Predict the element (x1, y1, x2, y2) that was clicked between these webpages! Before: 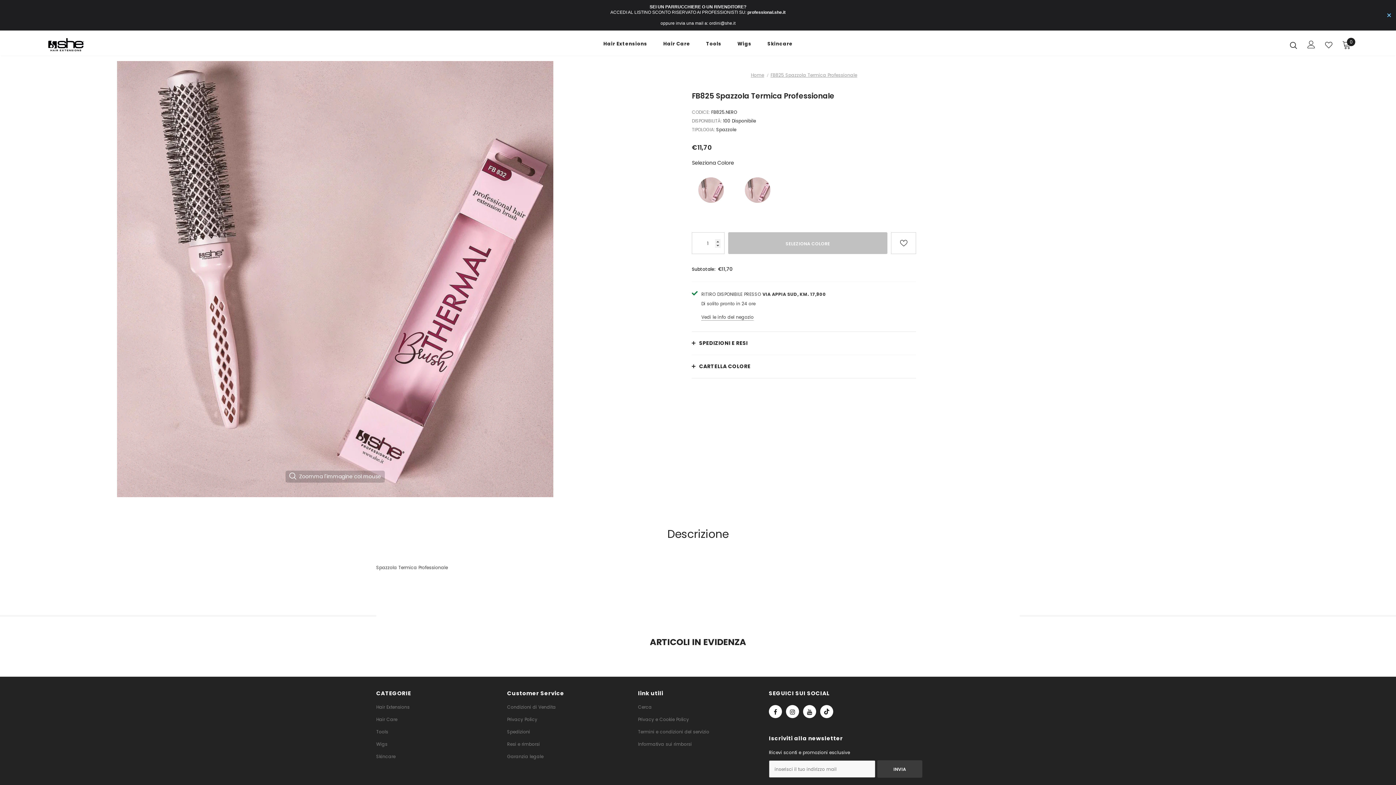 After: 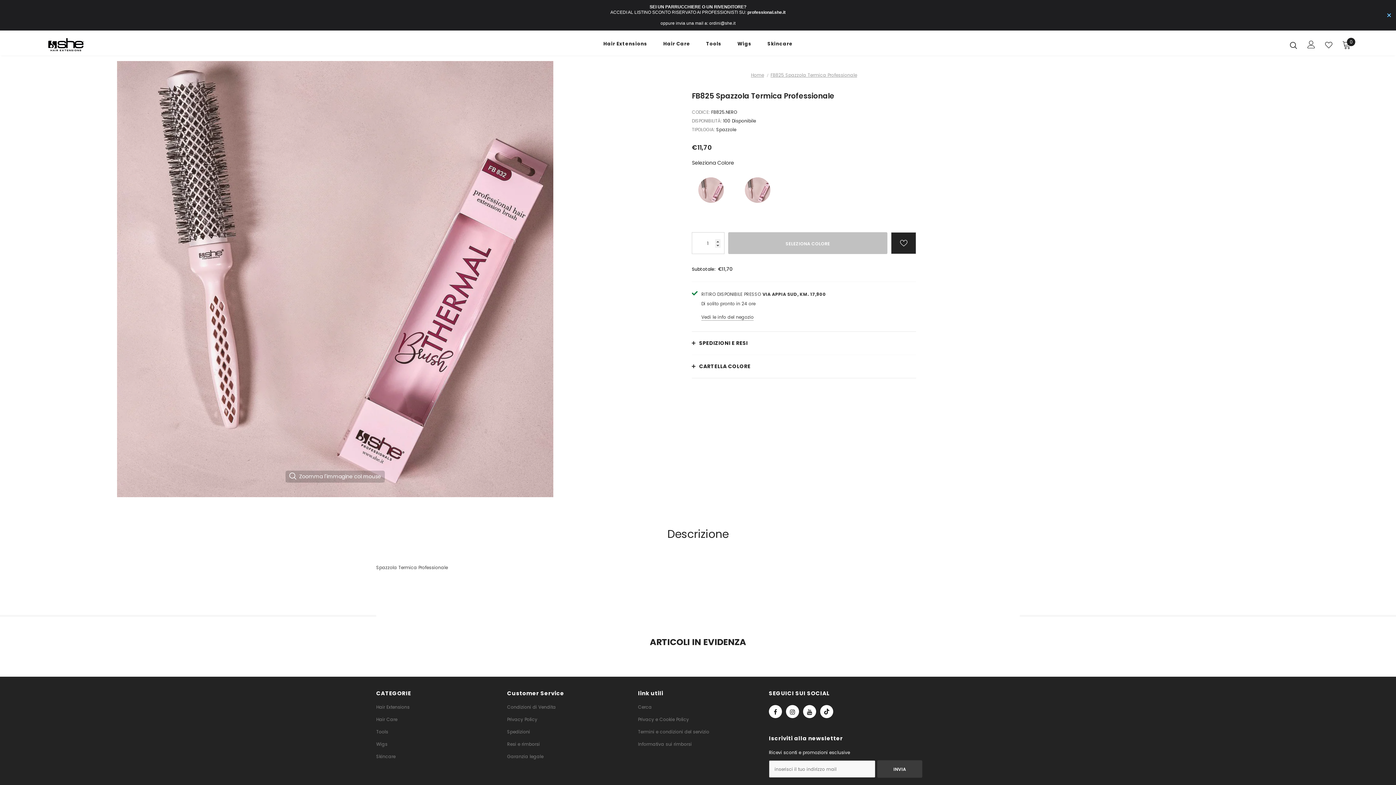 Action: label: Lista preferiti bbox: (891, 232, 916, 254)